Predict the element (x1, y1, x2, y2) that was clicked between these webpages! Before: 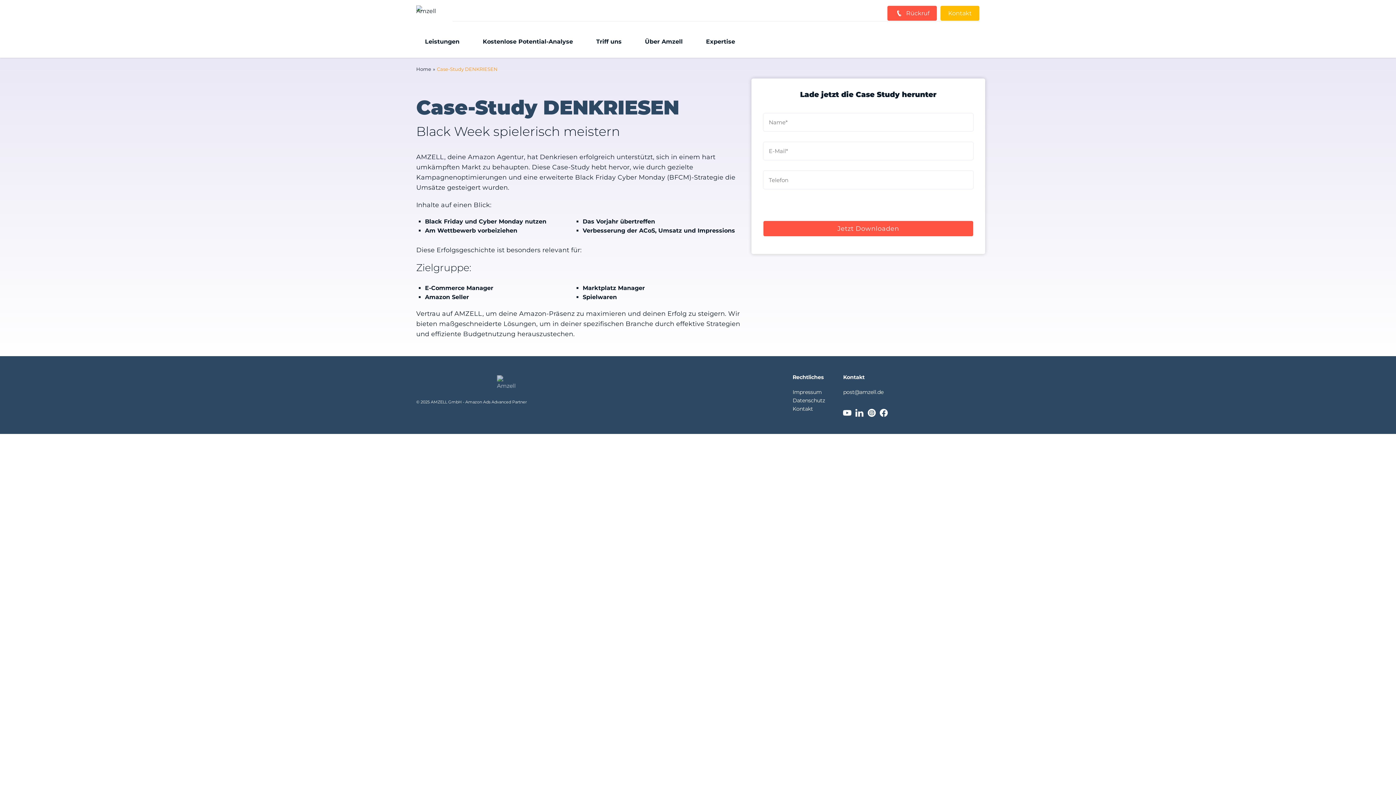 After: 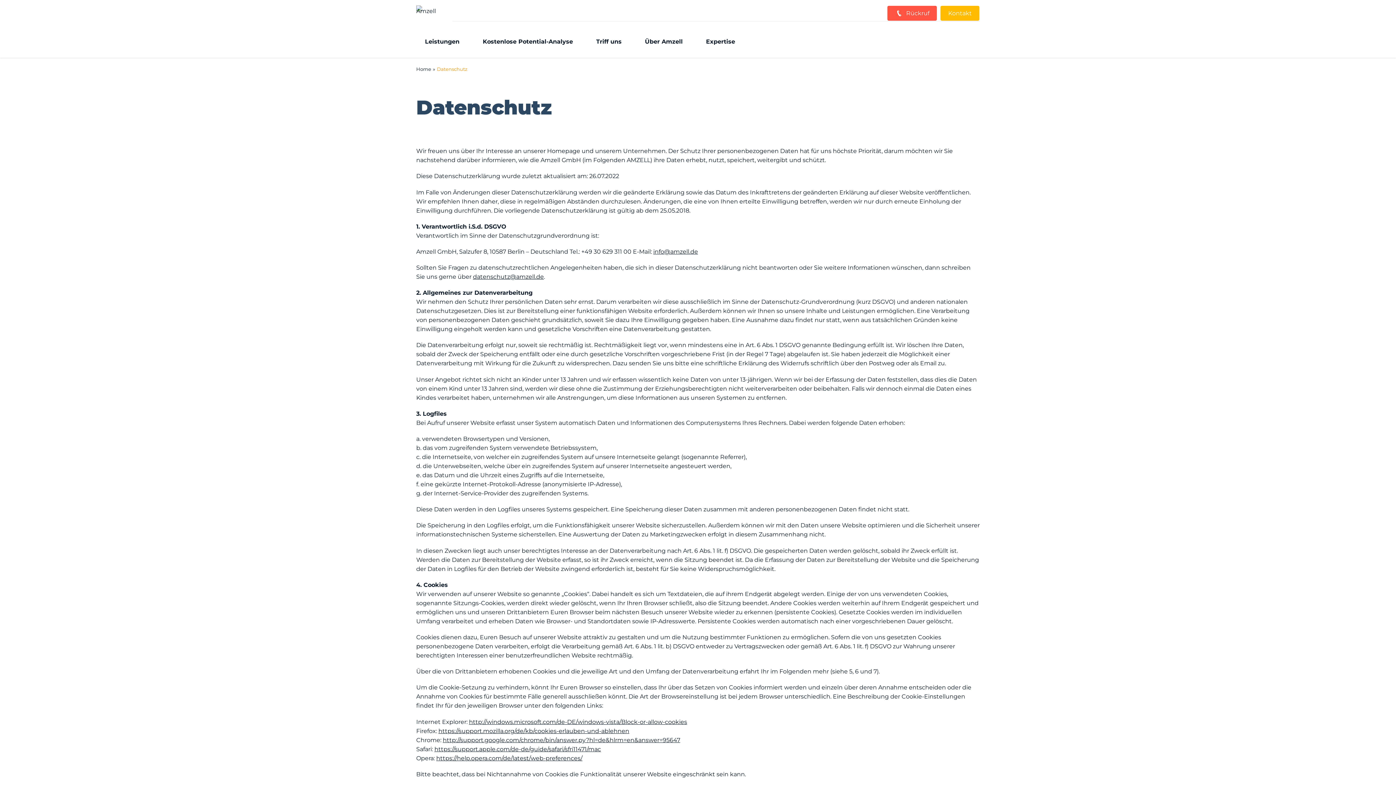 Action: bbox: (792, 396, 825, 405) label: Datenschutz